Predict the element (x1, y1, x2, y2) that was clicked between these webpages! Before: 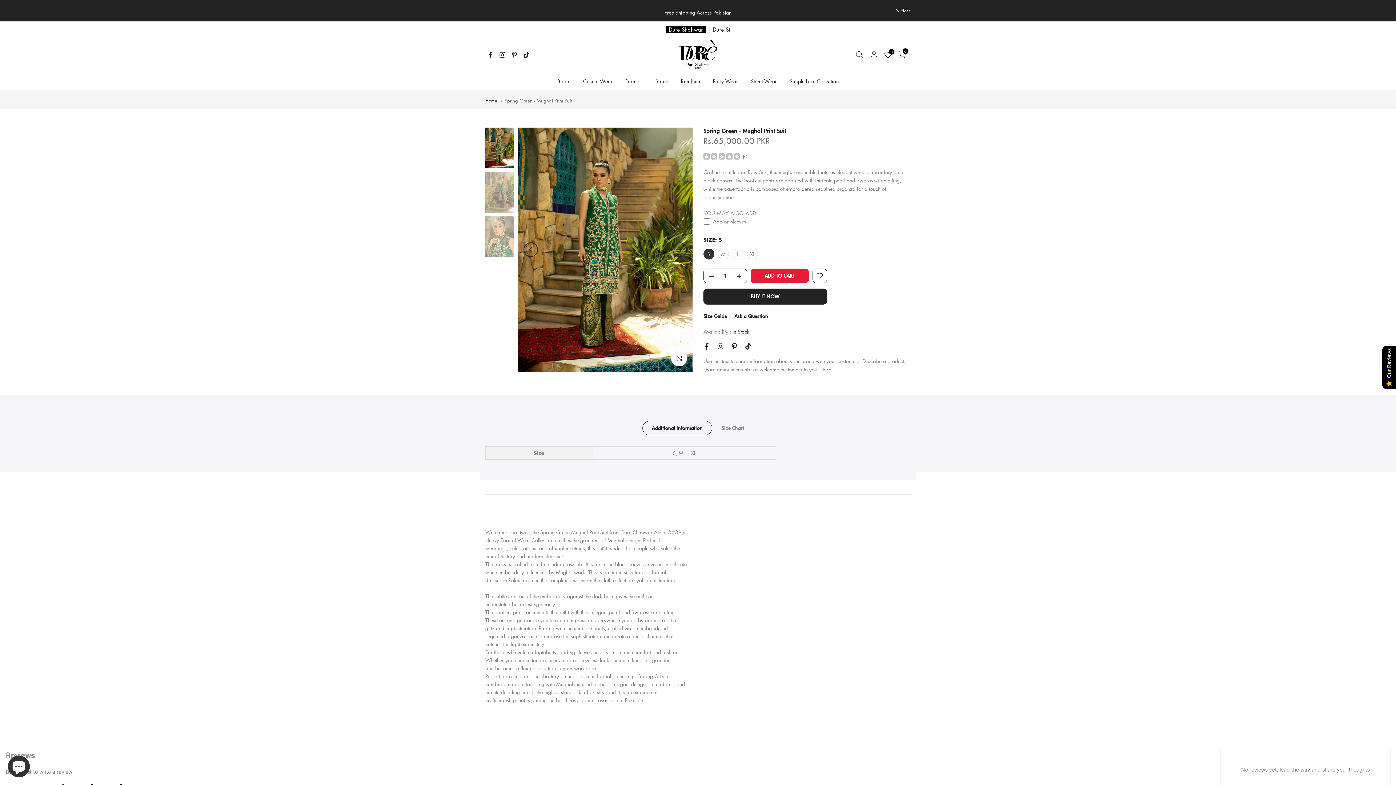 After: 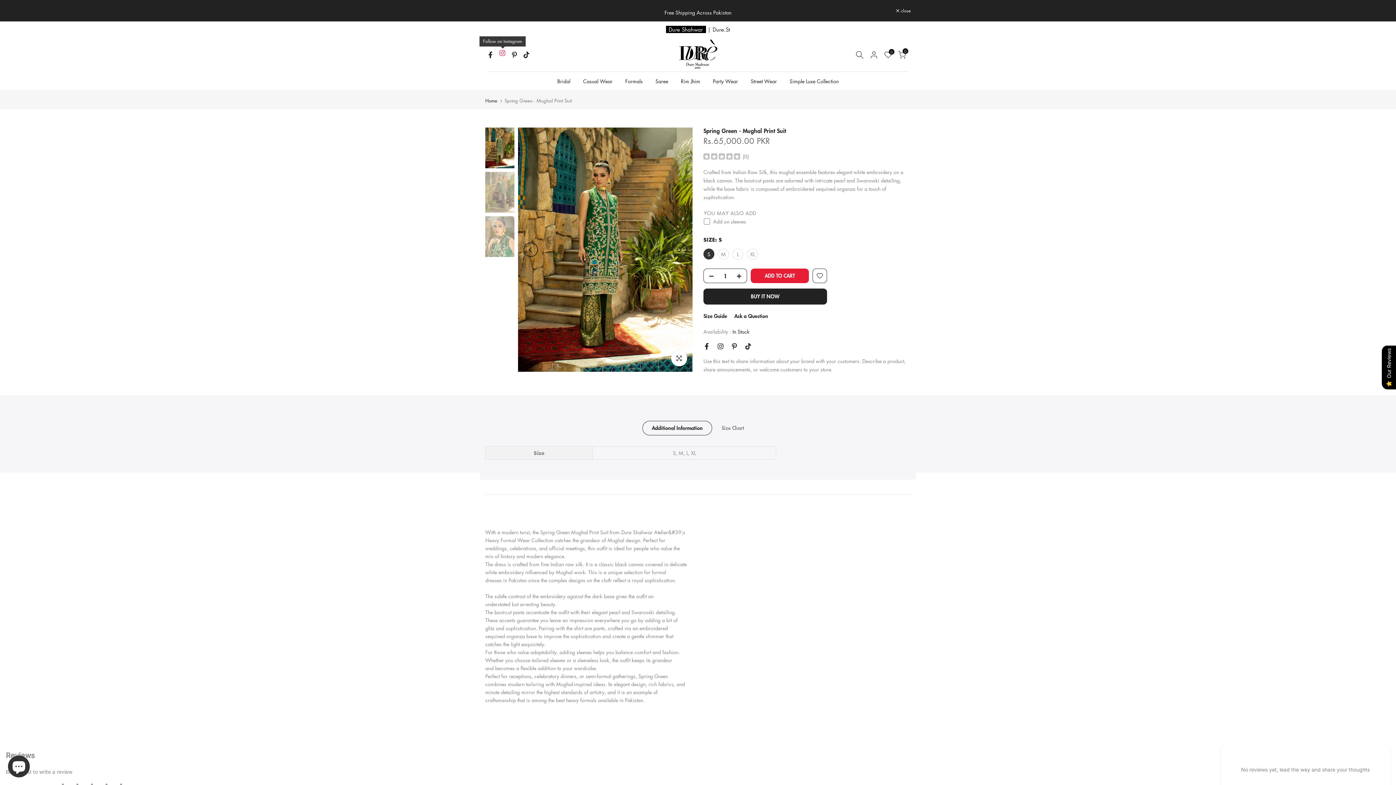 Action: bbox: (499, 50, 505, 59)